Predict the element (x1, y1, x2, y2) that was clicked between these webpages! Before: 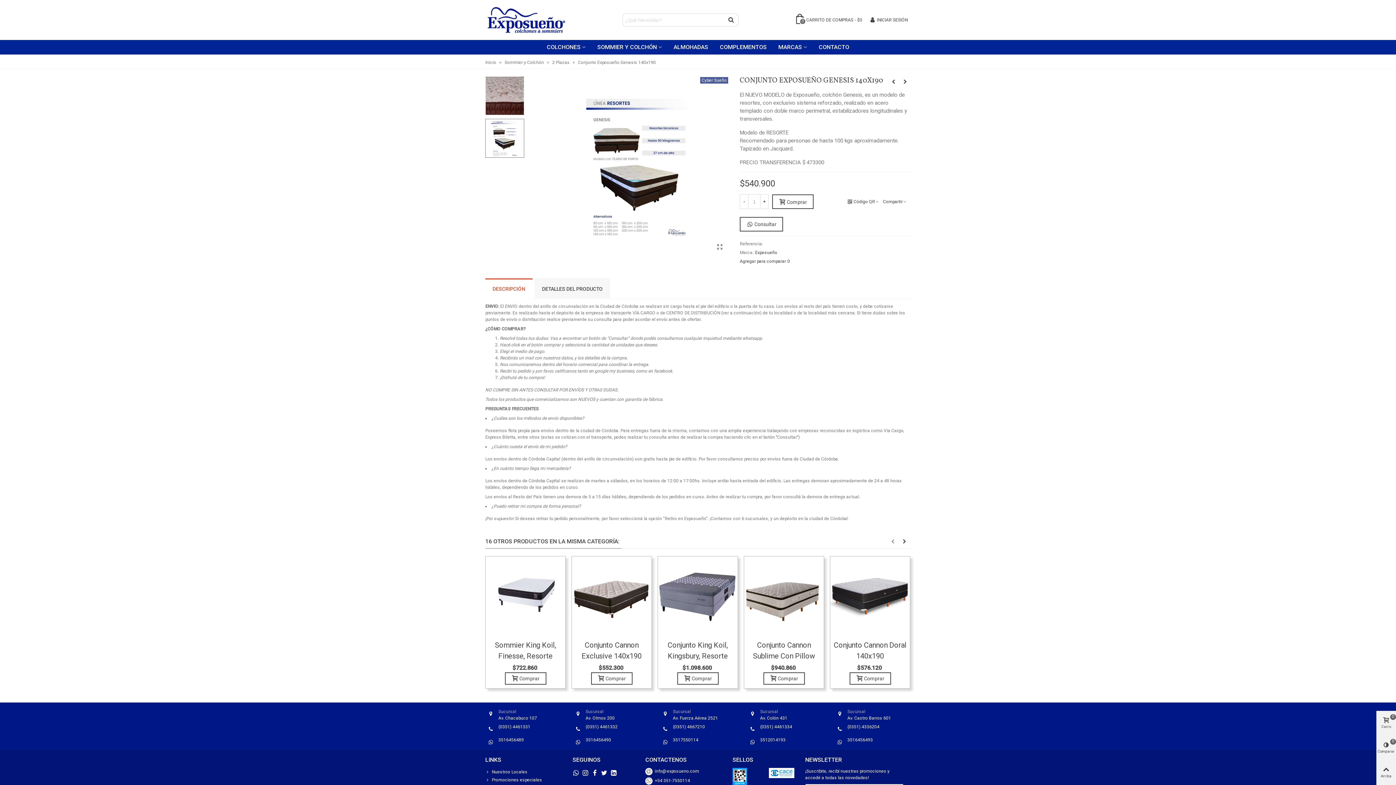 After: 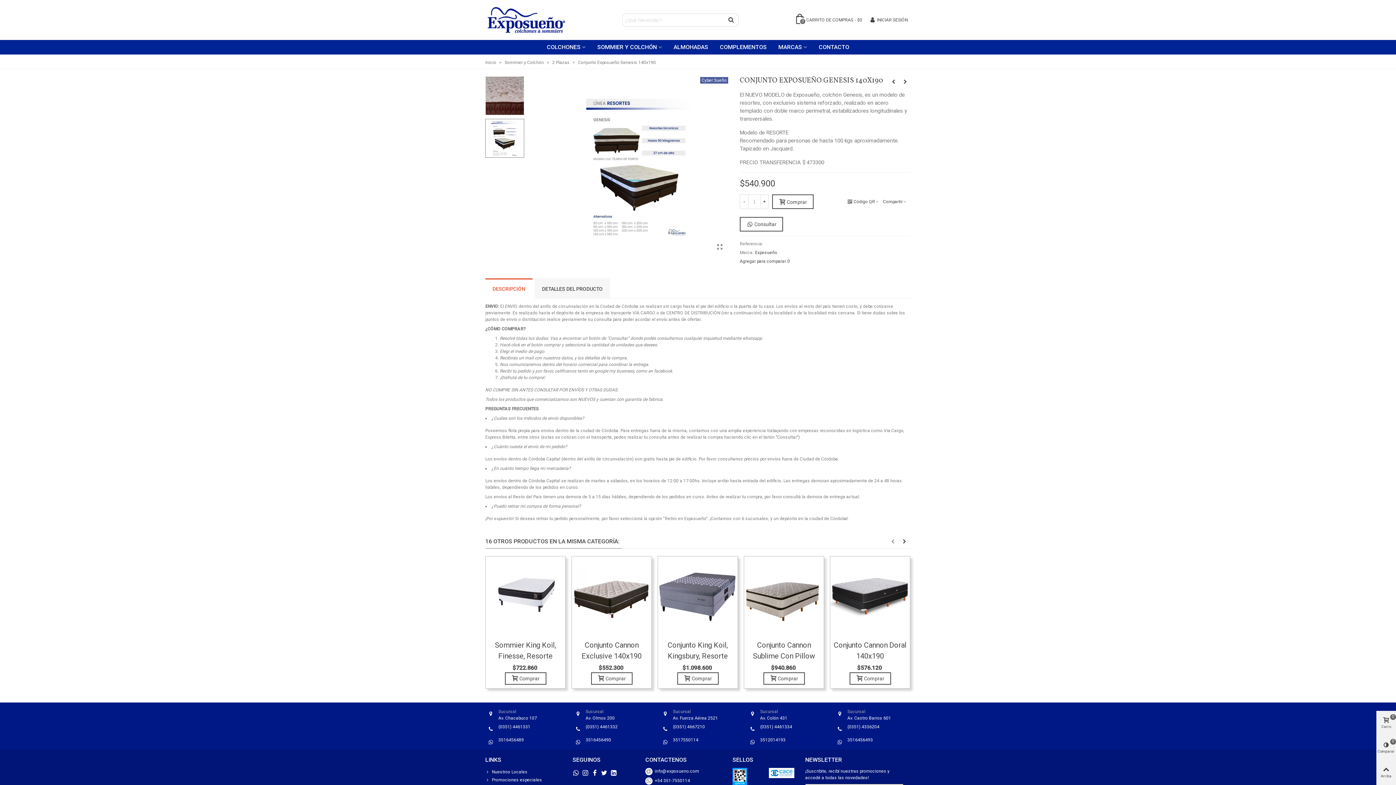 Action: bbox: (591, 768, 598, 778)